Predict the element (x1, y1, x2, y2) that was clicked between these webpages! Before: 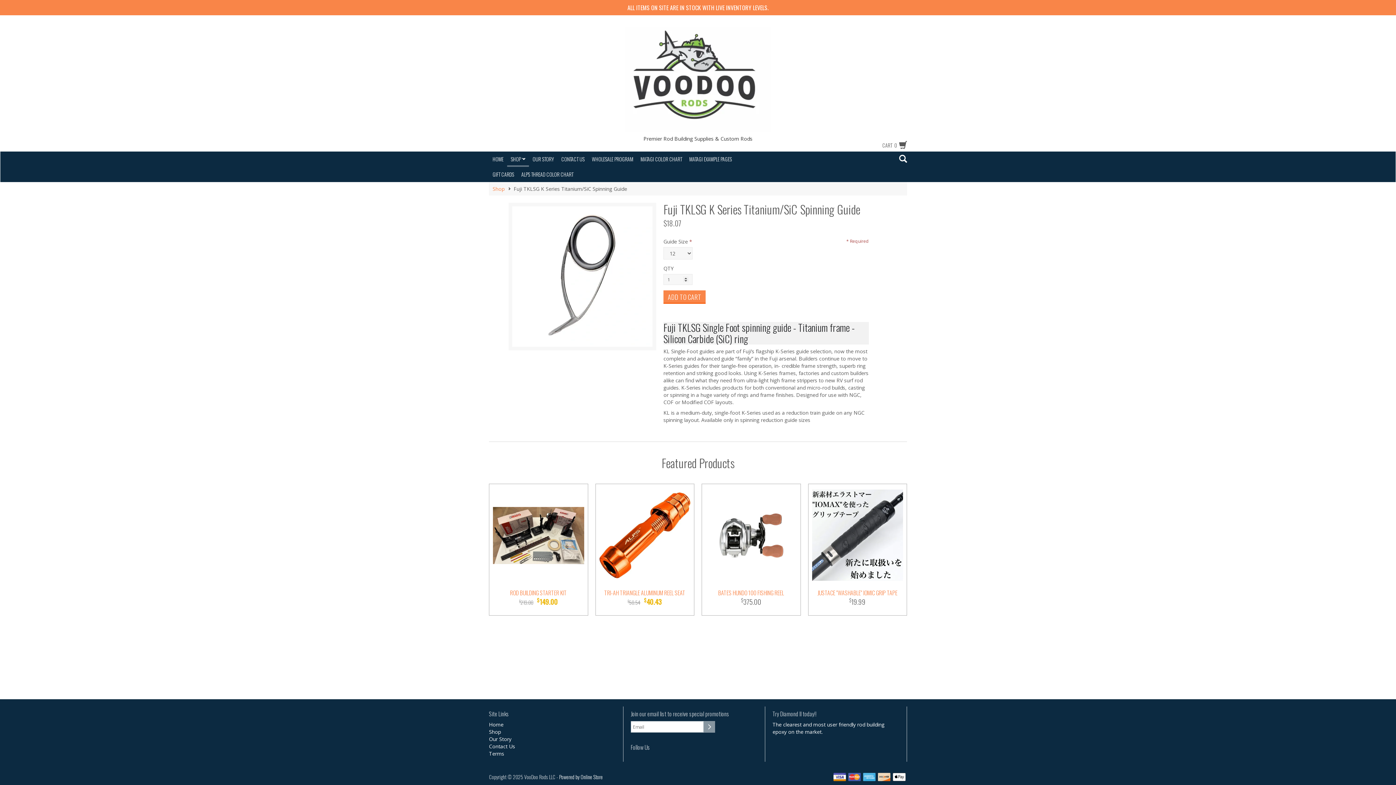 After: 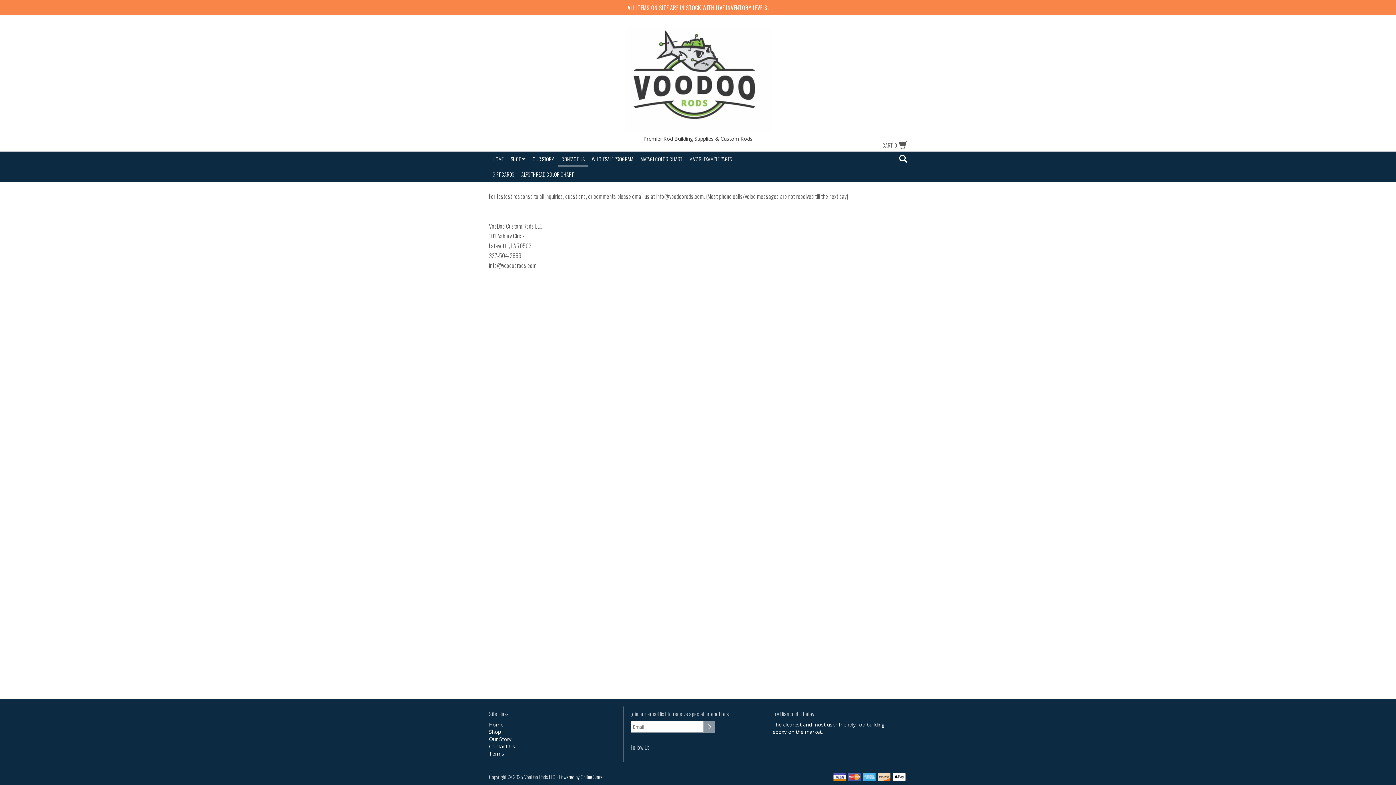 Action: label: Contact Us bbox: (489, 743, 515, 750)